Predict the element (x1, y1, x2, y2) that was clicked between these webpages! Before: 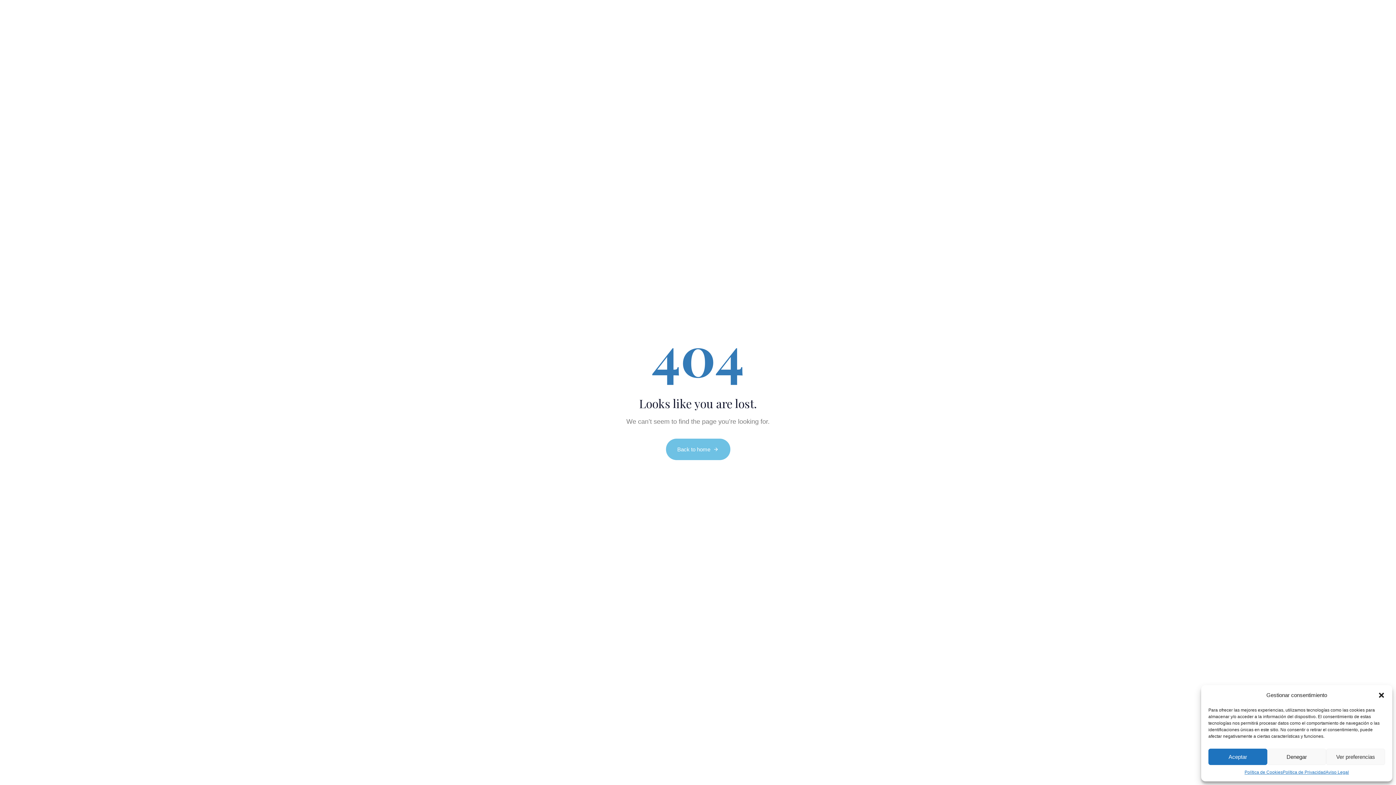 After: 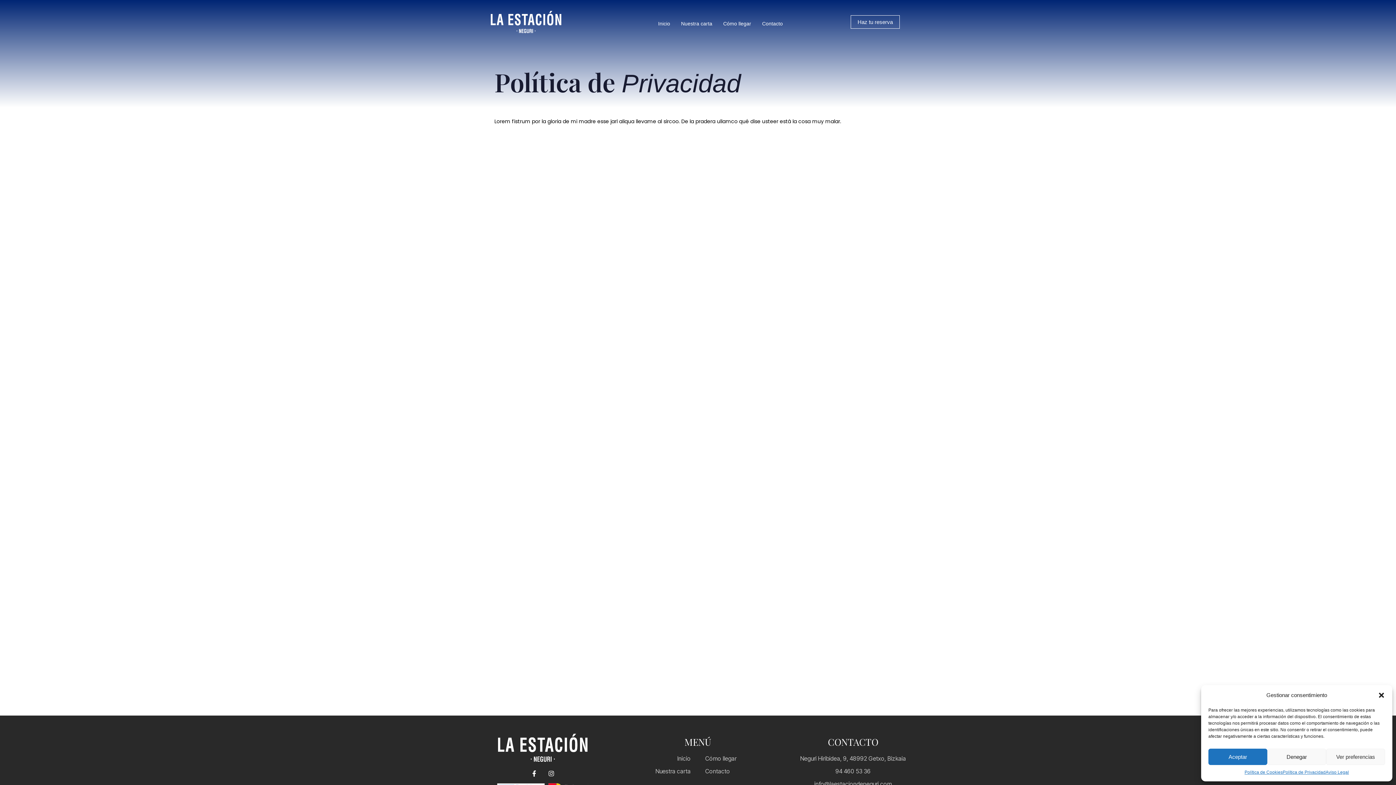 Action: bbox: (1283, 769, 1325, 776) label: Política de Privacidad